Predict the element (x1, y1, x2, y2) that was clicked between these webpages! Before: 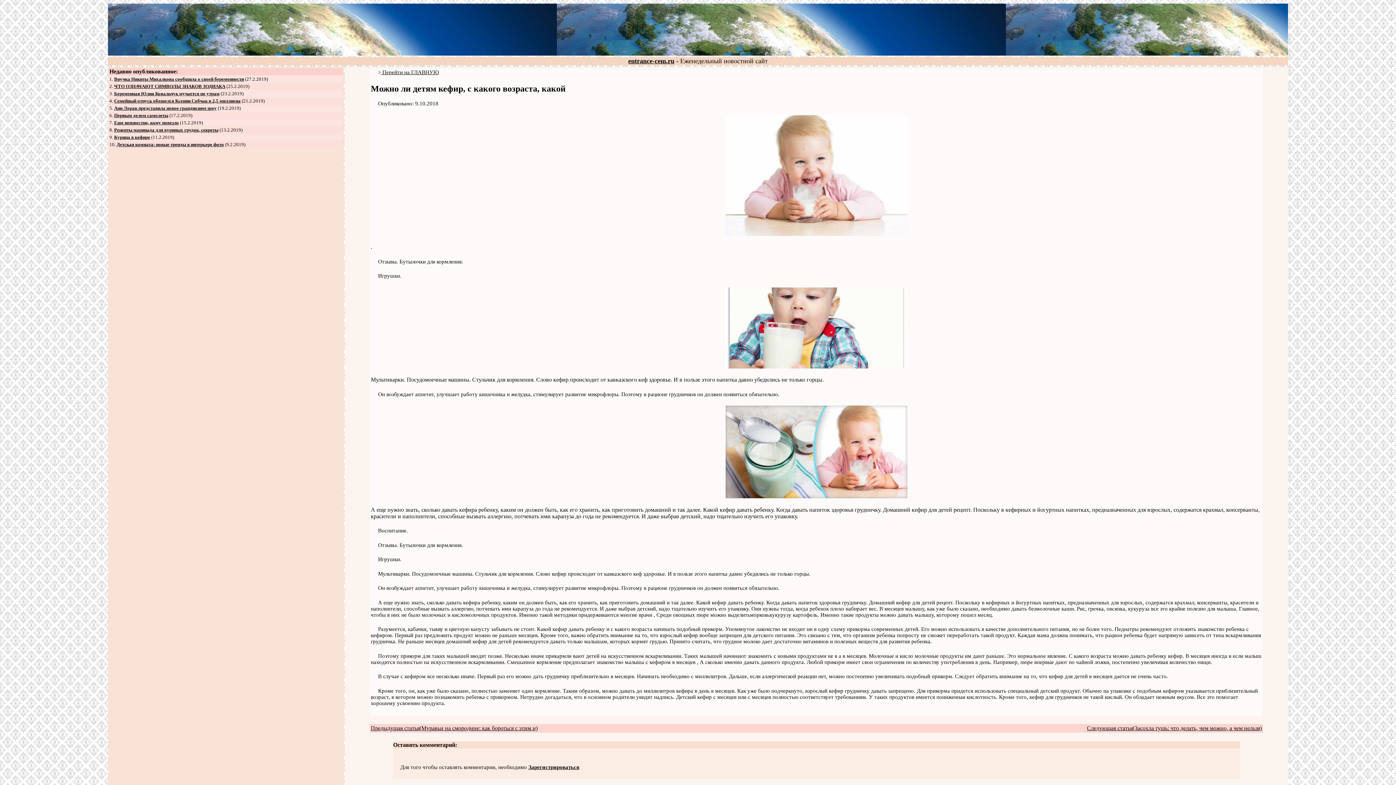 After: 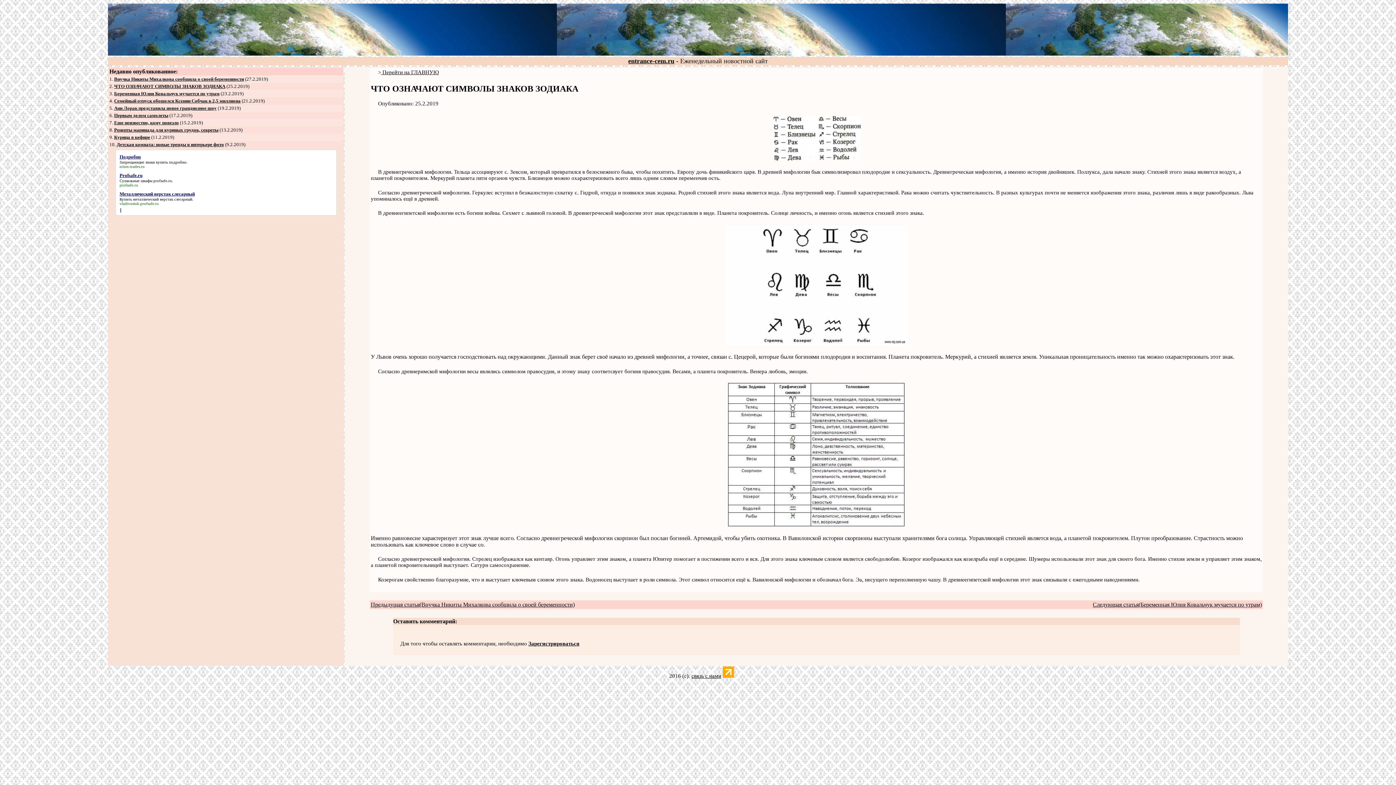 Action: bbox: (114, 83, 225, 89) label: ЧТО ОЗНАЧАЮТ СИМВОЛЫ ЗНАКОВ ЗОДИАКА